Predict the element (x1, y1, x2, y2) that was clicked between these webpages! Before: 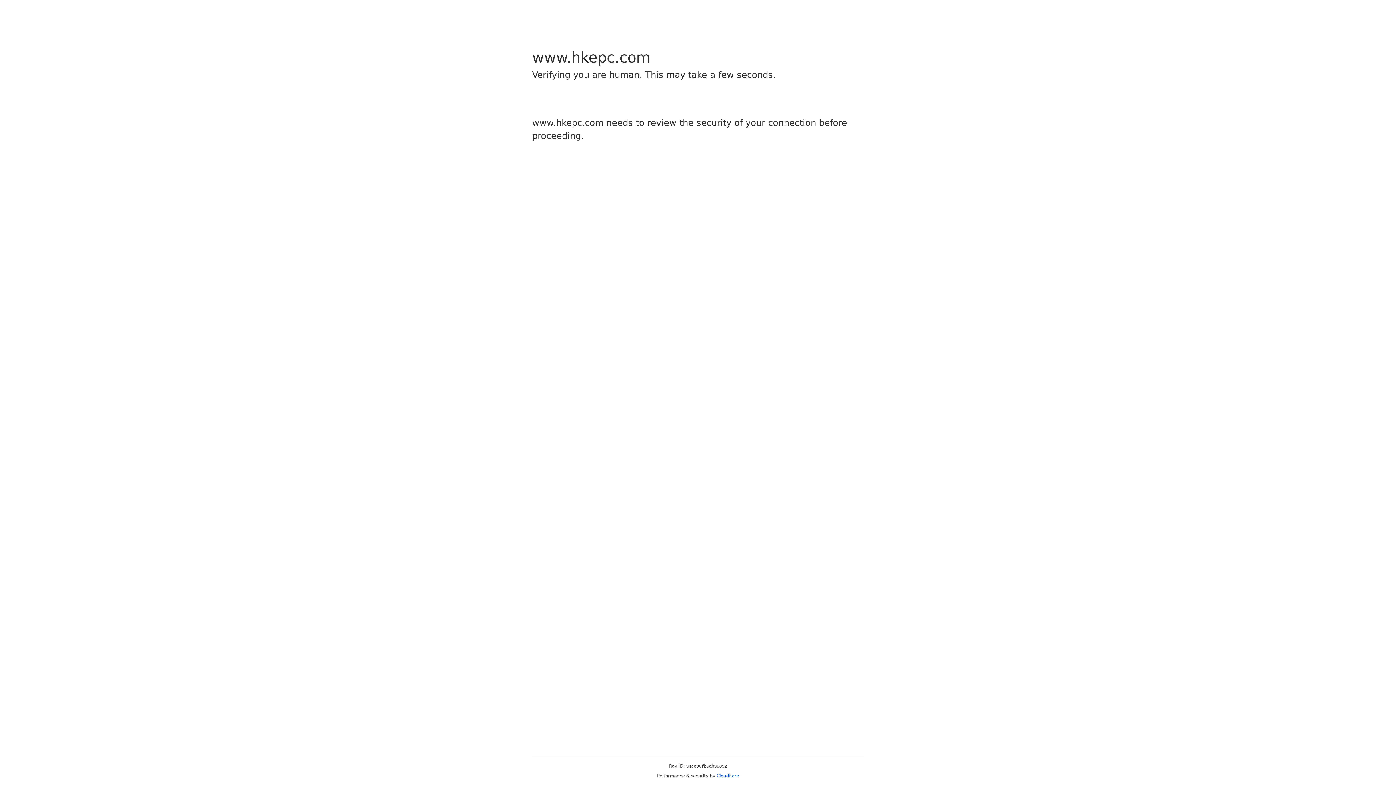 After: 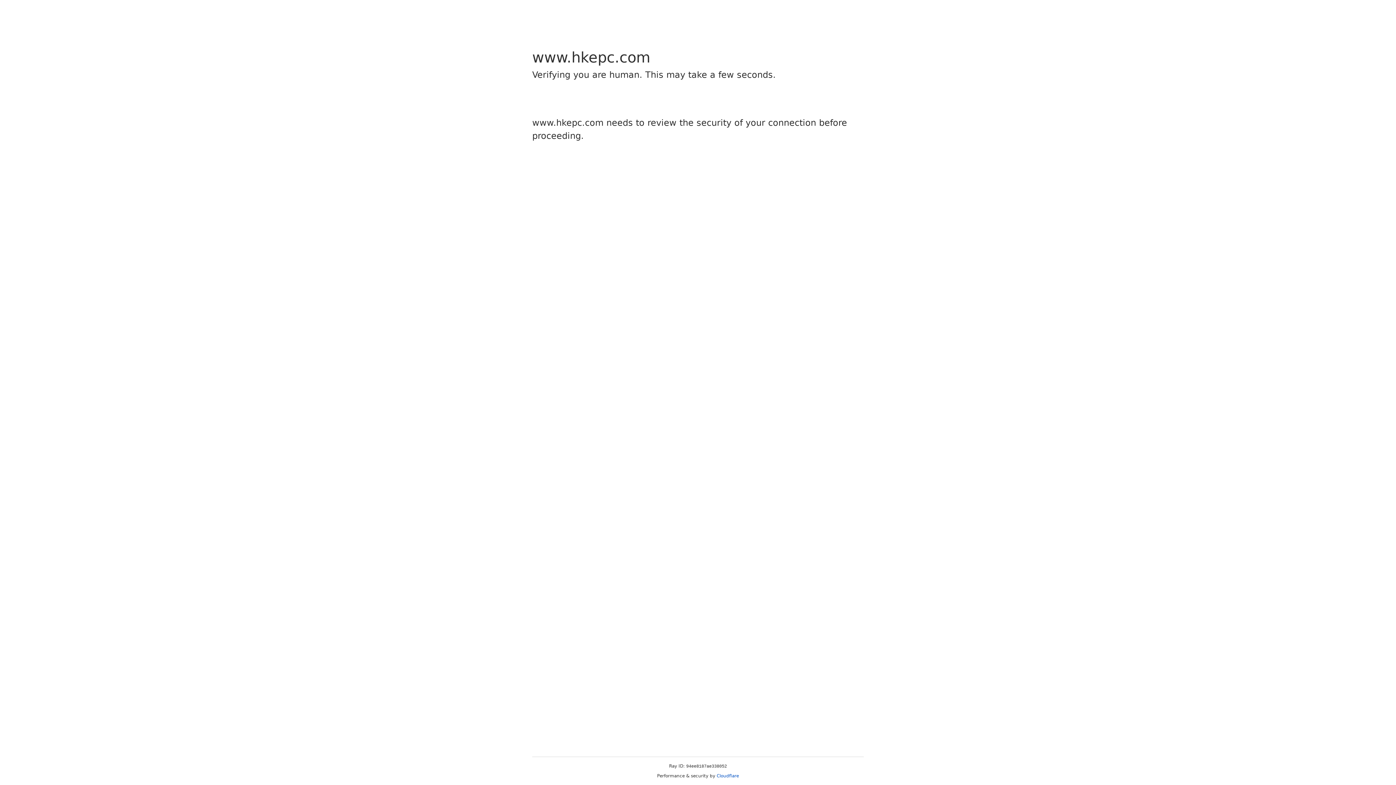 Action: label: Cloudflare bbox: (716, 773, 739, 778)